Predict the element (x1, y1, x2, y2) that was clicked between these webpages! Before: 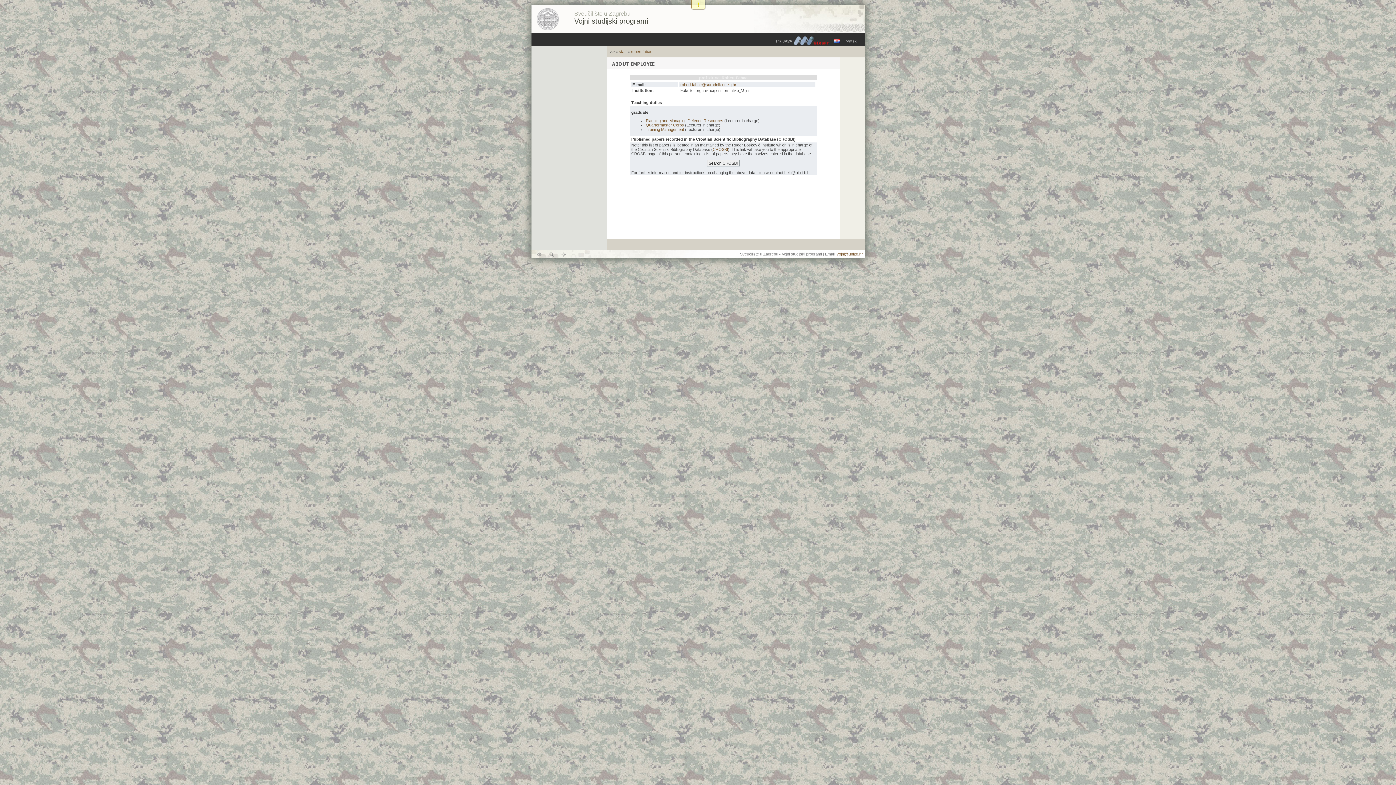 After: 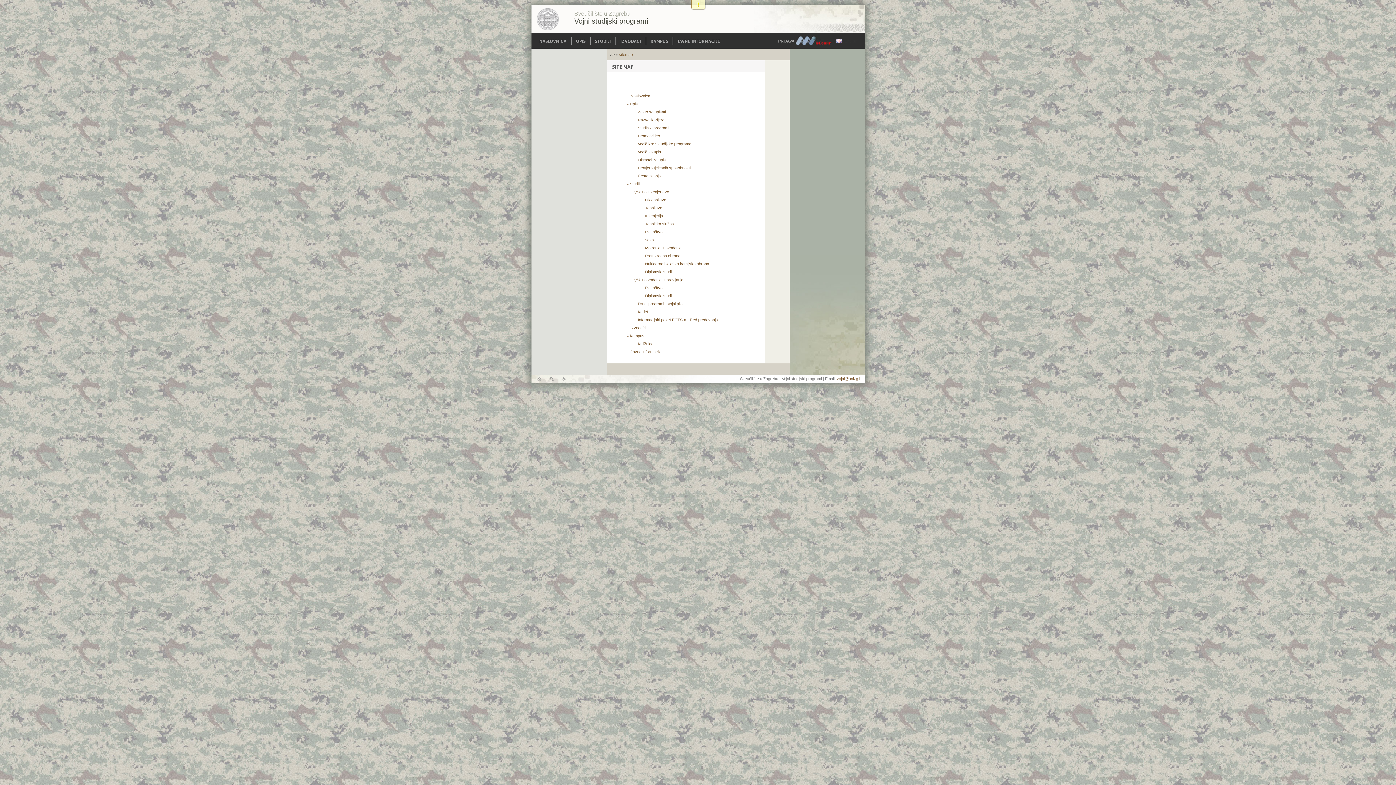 Action: bbox: (558, 254, 569, 258)